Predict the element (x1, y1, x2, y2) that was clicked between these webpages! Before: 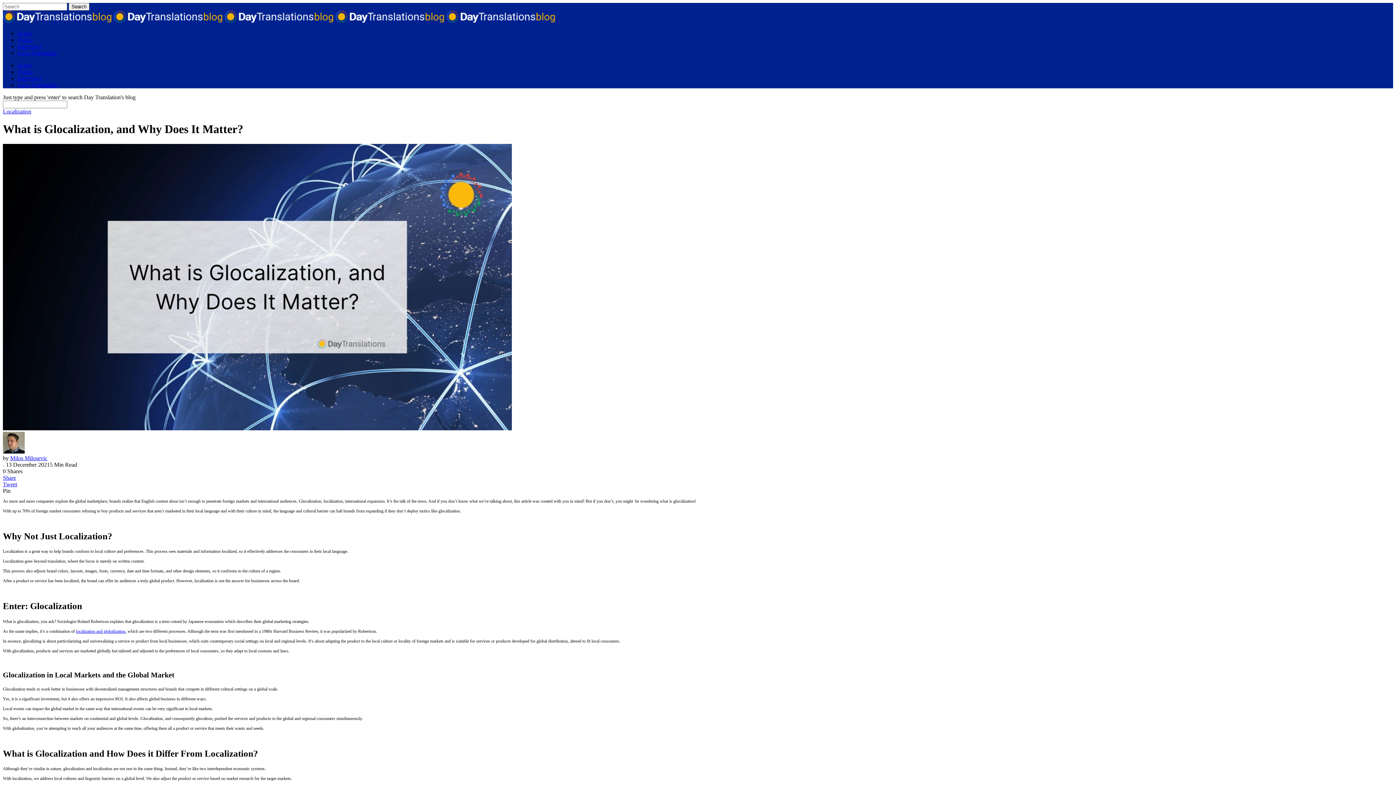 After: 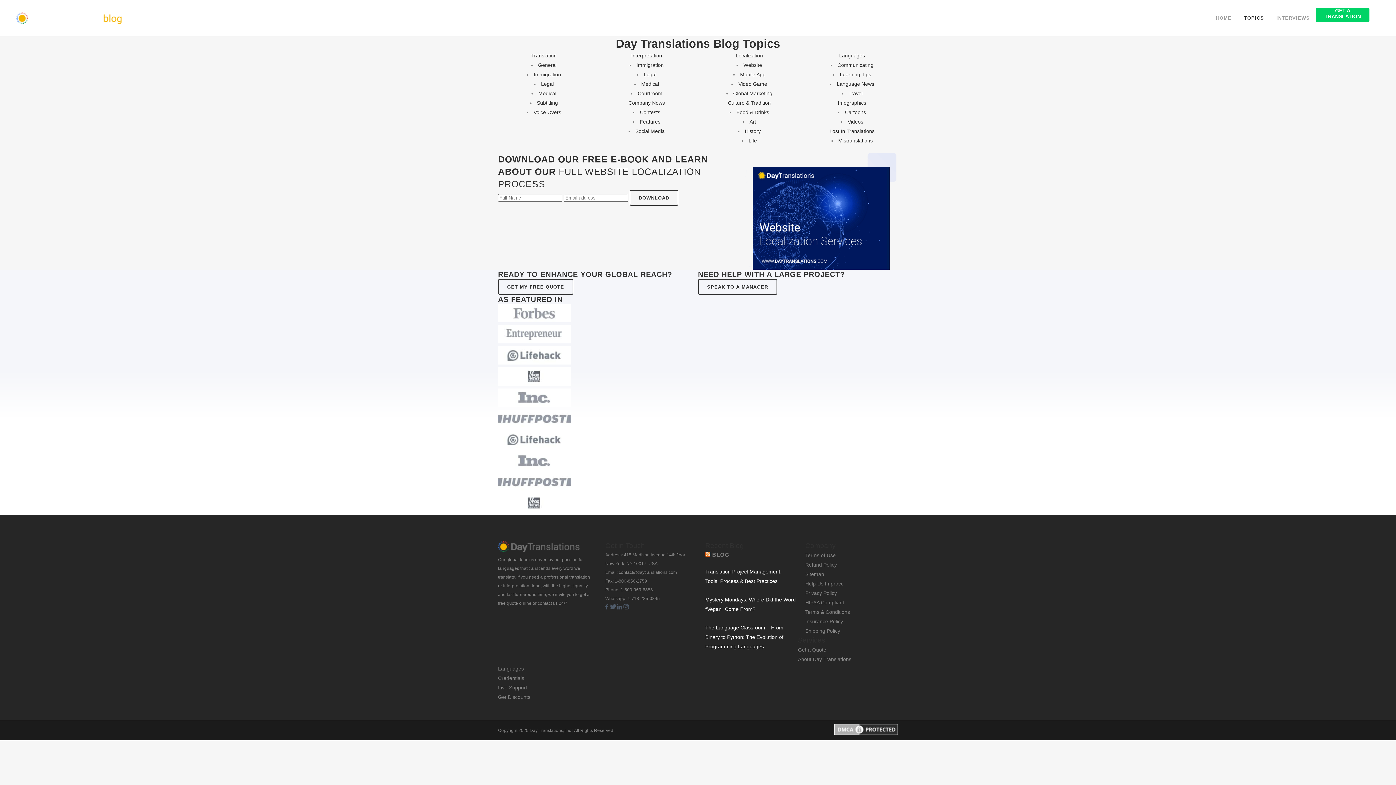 Action: label: Topics bbox: (17, 36, 32, 42)